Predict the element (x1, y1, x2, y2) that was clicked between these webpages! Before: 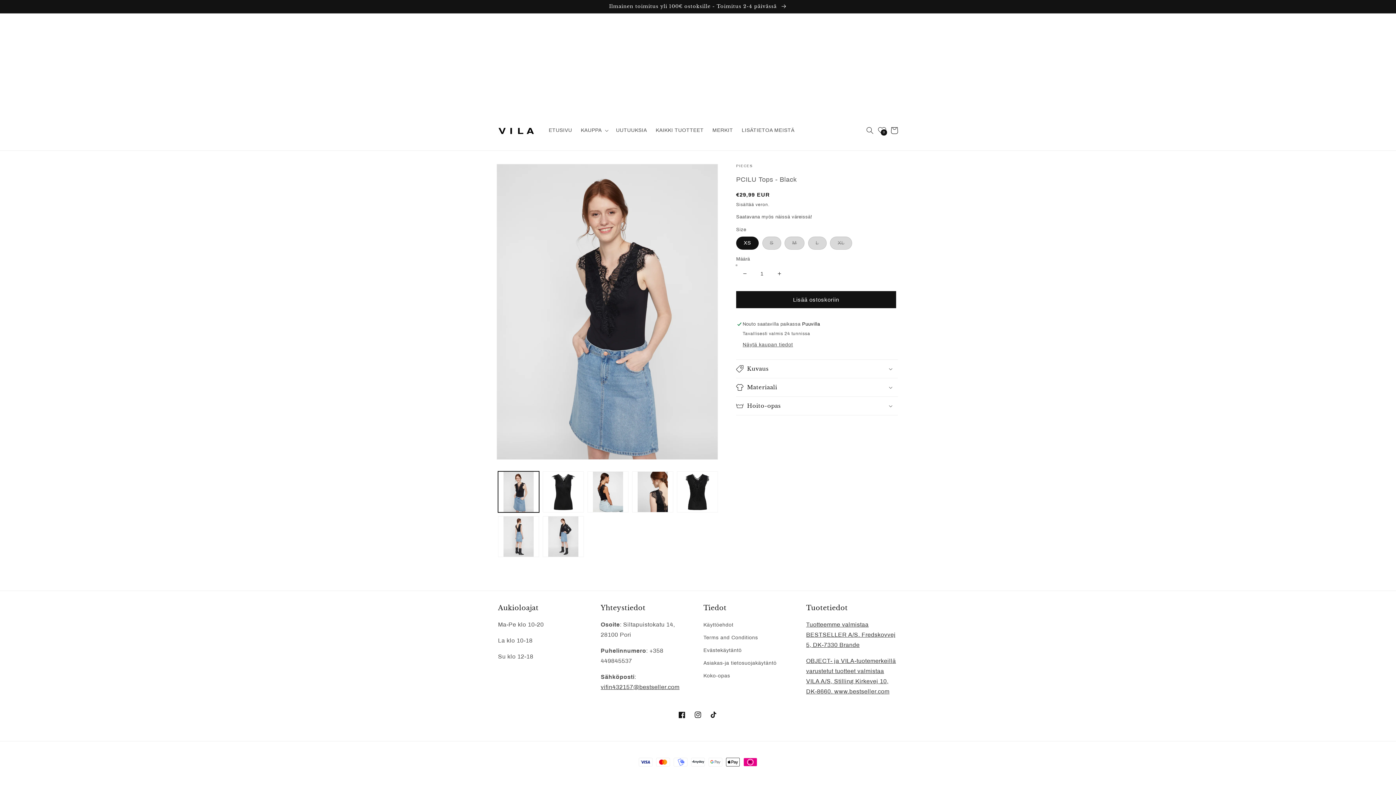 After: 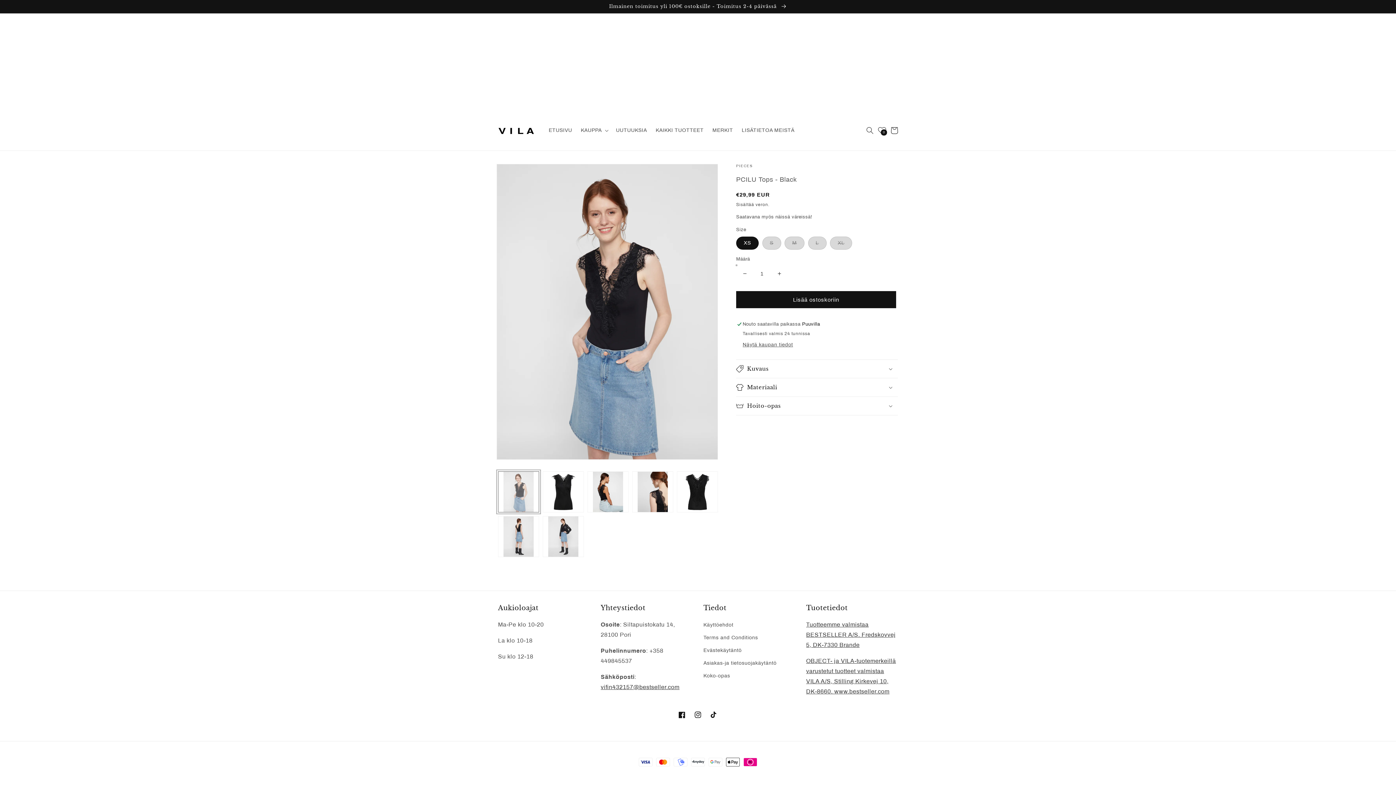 Action: bbox: (498, 471, 539, 512) label: Lataa kuva 1 gallerianäkymään